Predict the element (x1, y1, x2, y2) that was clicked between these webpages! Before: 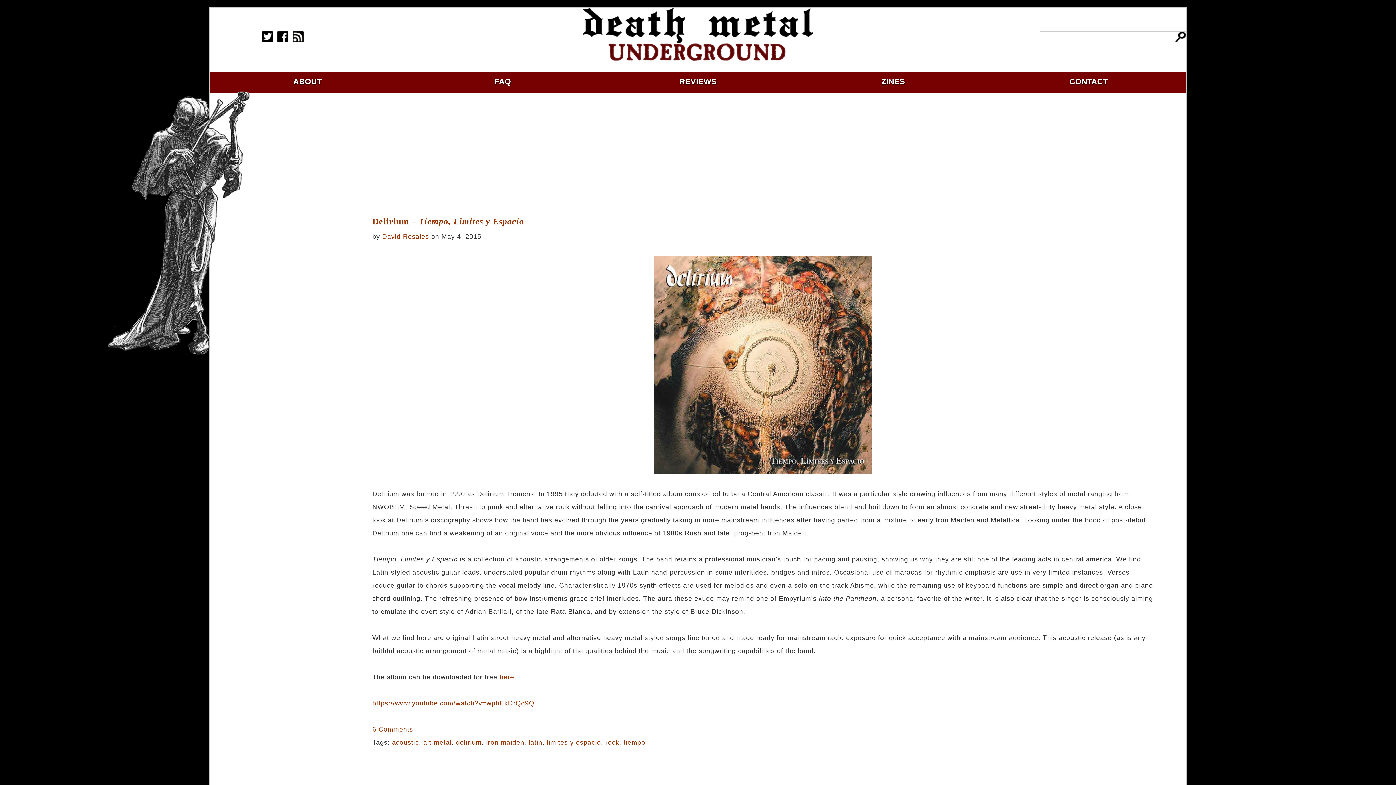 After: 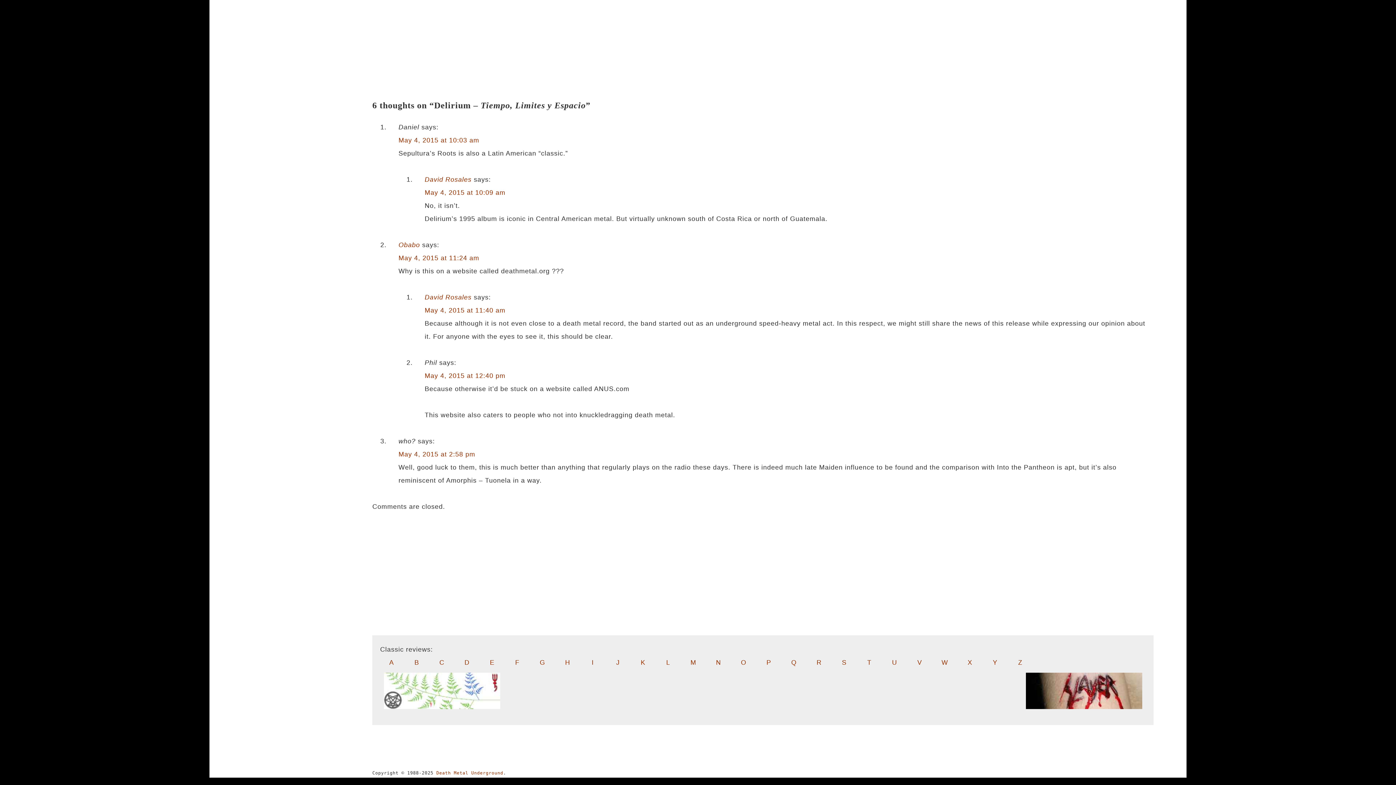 Action: label: 6 Comments bbox: (372, 726, 413, 733)